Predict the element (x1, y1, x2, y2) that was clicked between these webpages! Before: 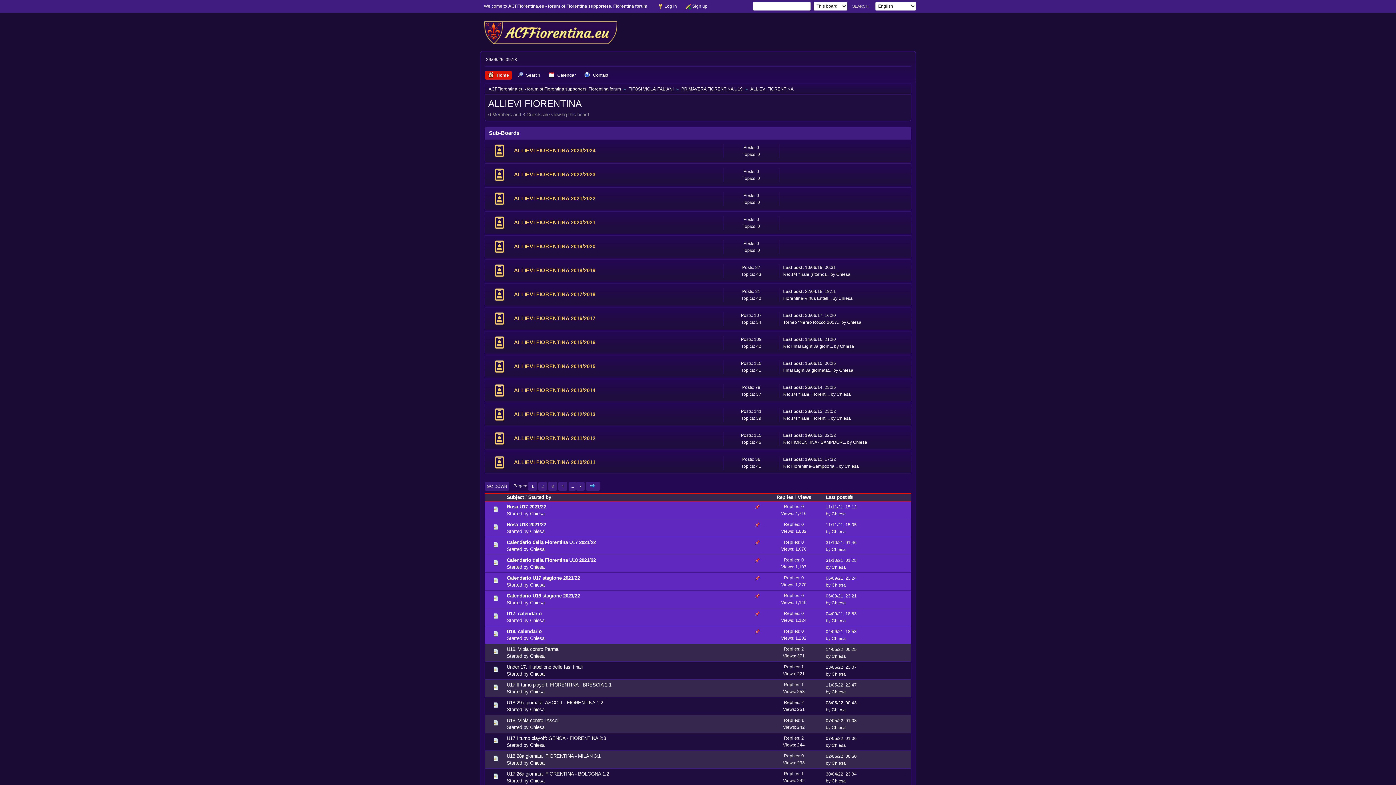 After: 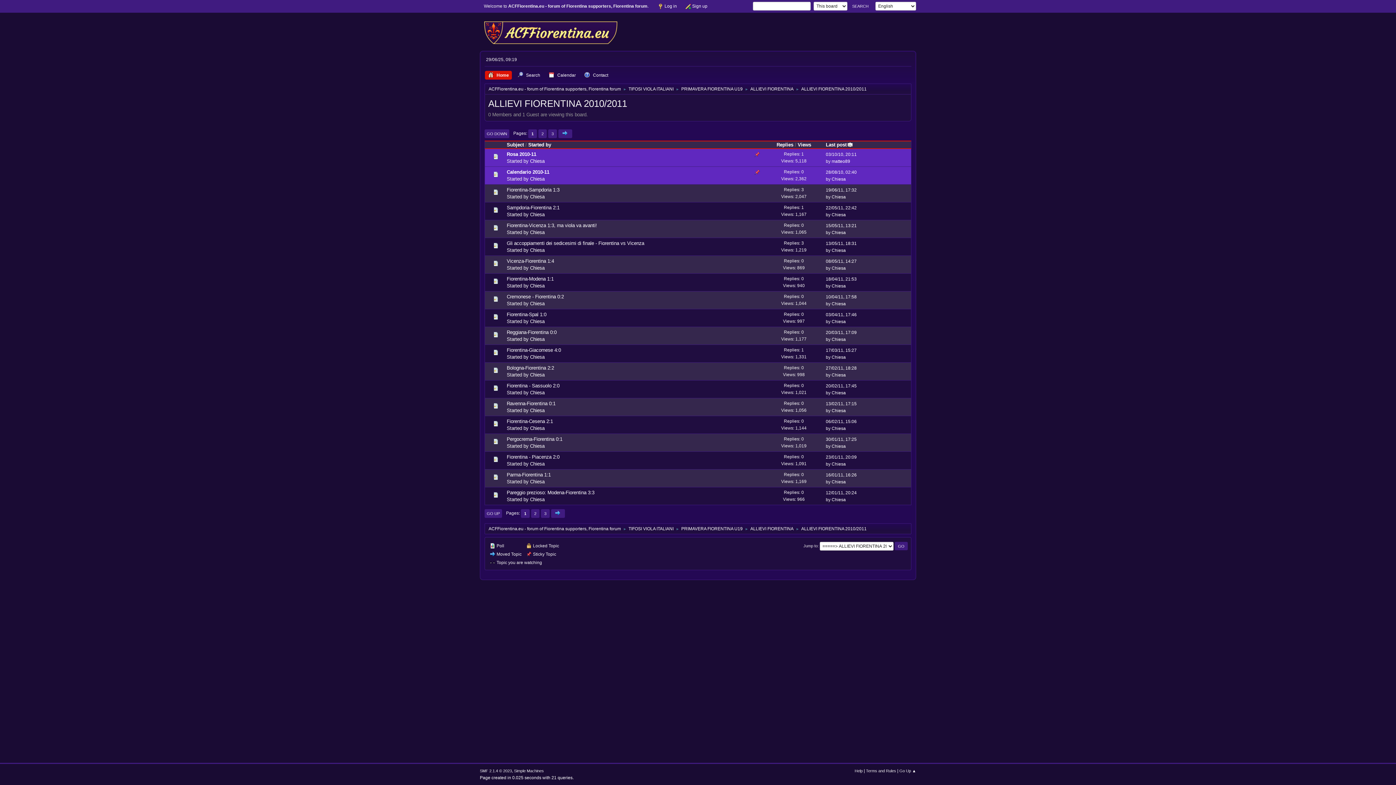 Action: label: ALLIEVI FIORENTINA 2010/2011 bbox: (514, 459, 595, 465)